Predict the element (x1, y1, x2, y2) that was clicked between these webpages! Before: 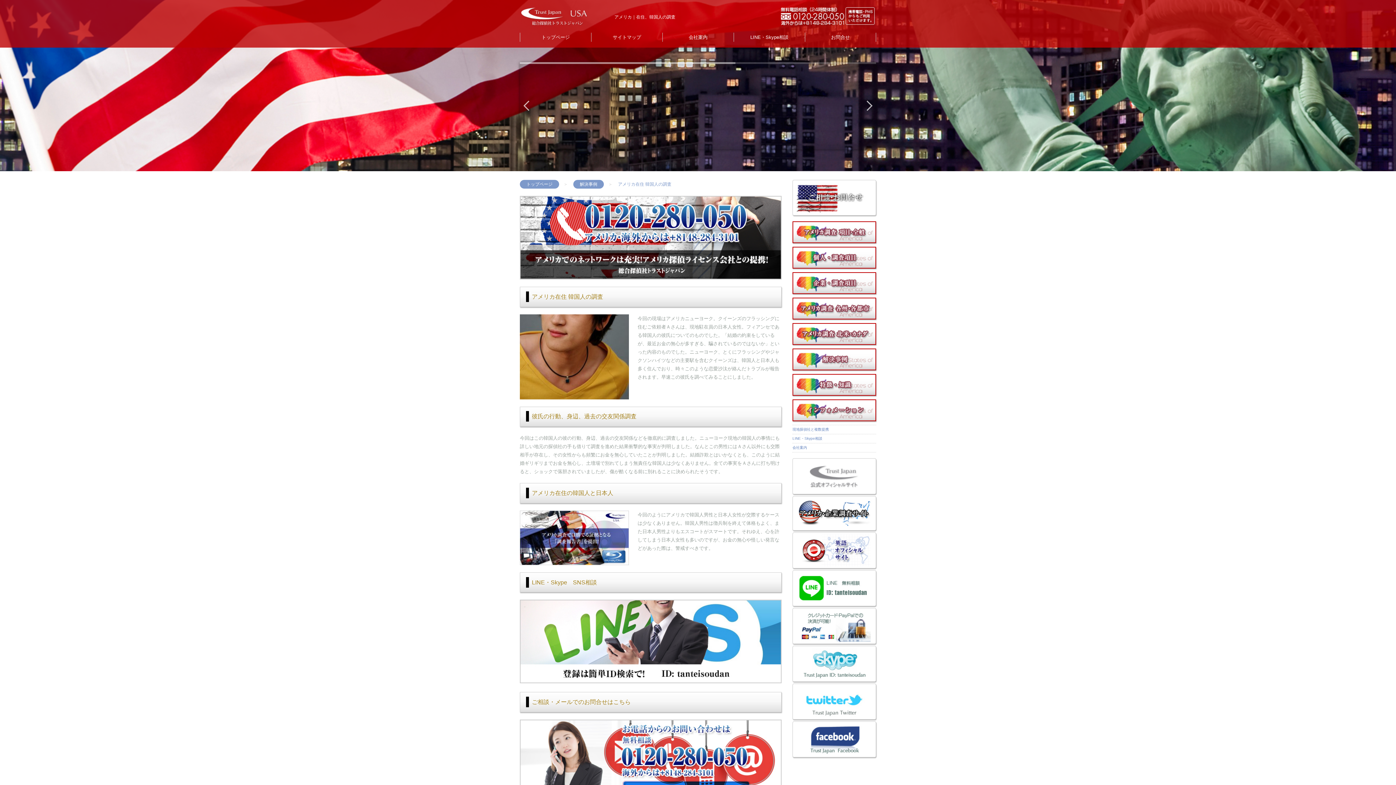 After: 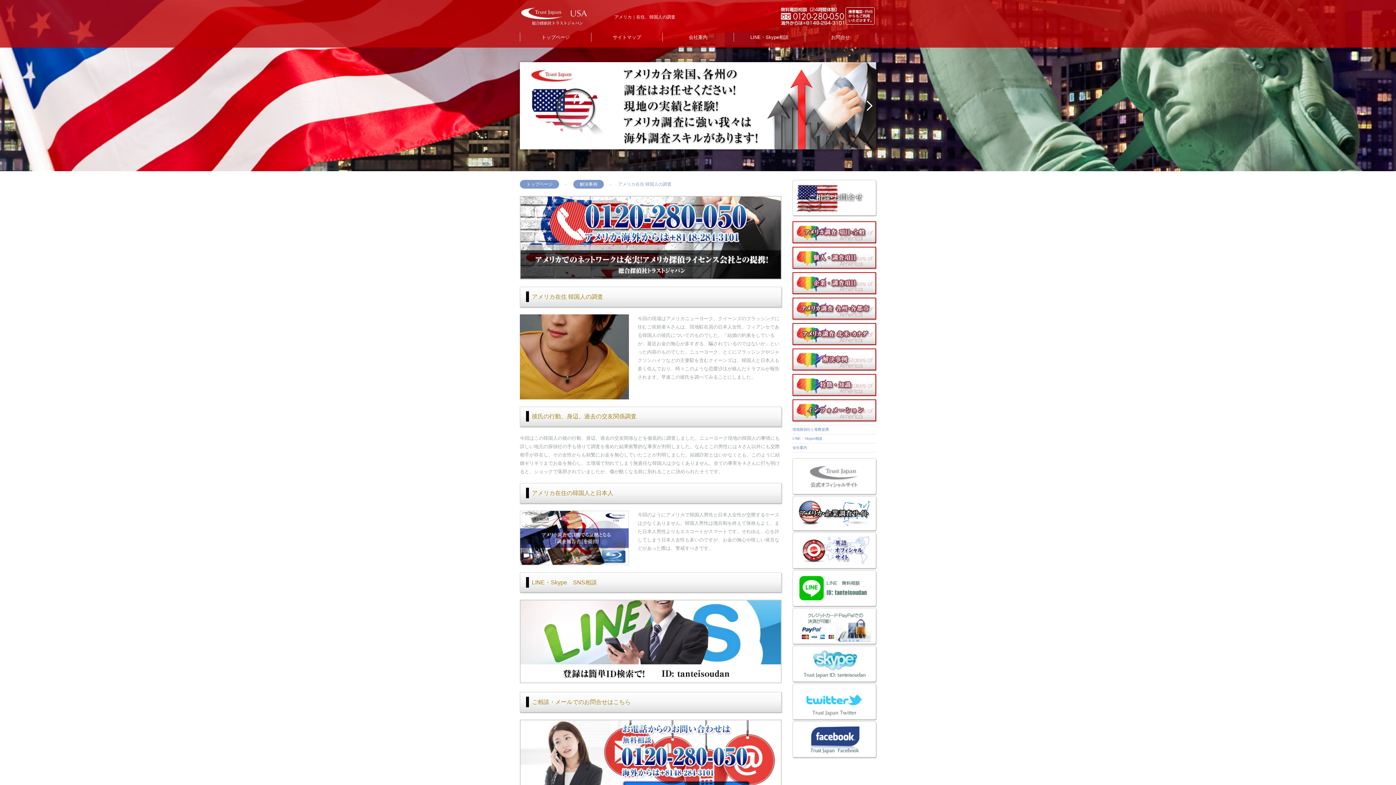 Action: bbox: (862, 100, 872, 110)